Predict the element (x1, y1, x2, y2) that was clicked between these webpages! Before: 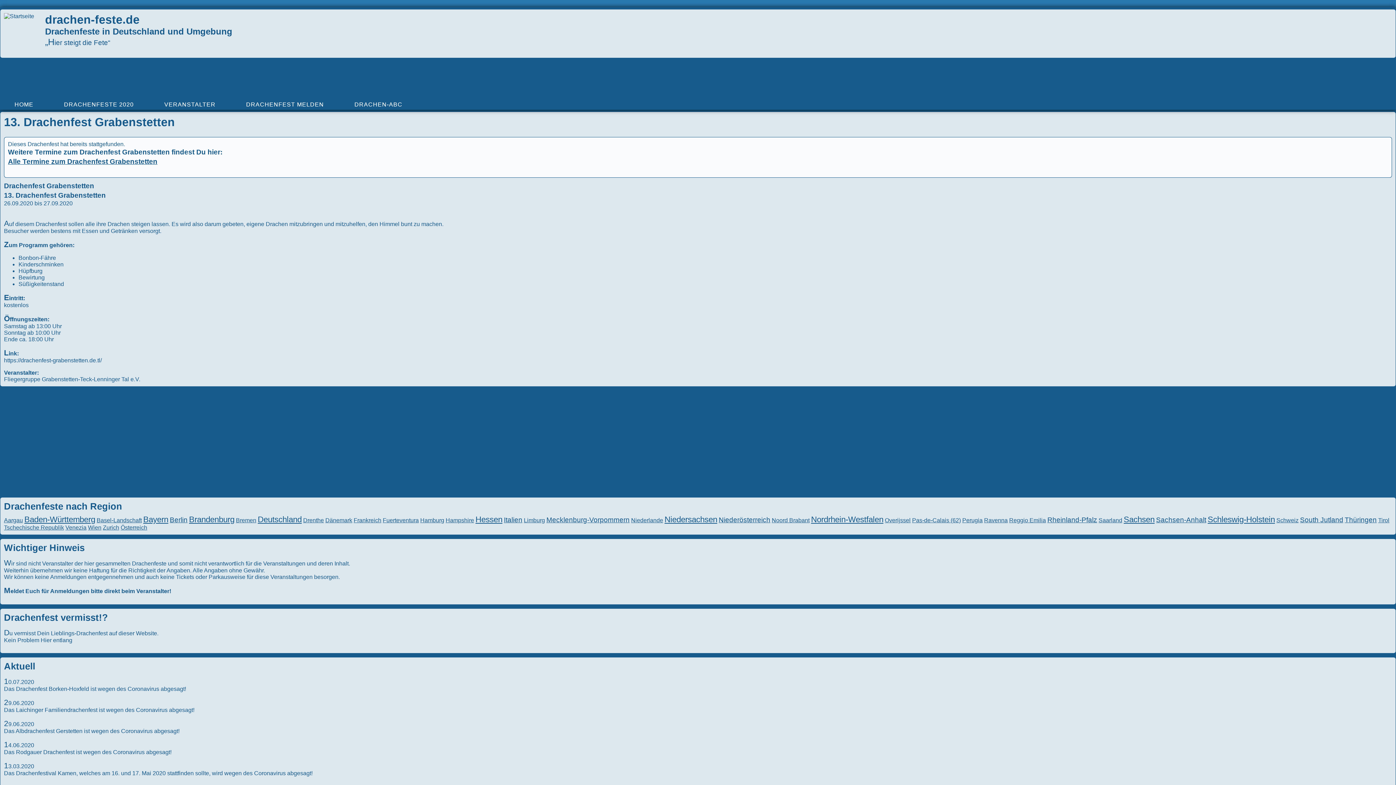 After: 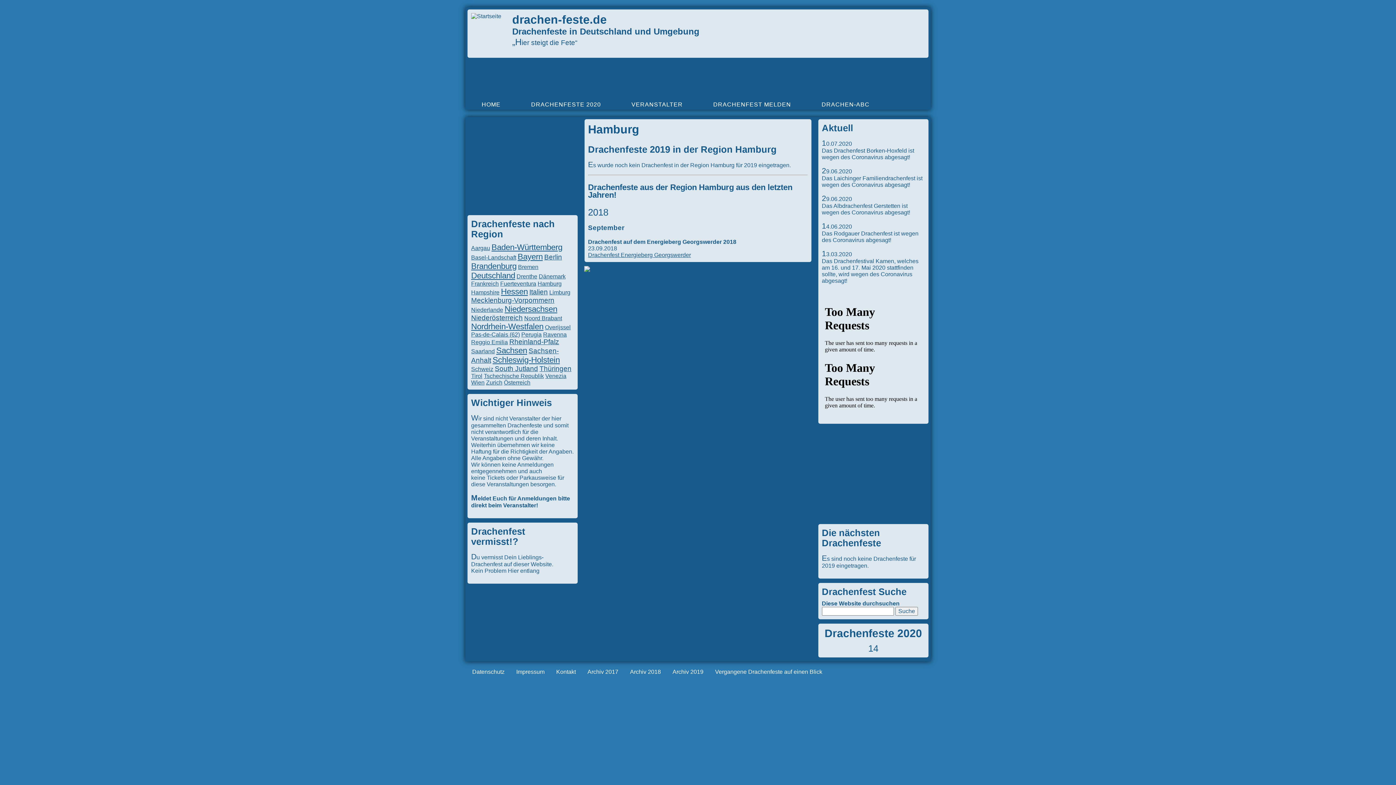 Action: bbox: (420, 517, 444, 523) label: Hamburg